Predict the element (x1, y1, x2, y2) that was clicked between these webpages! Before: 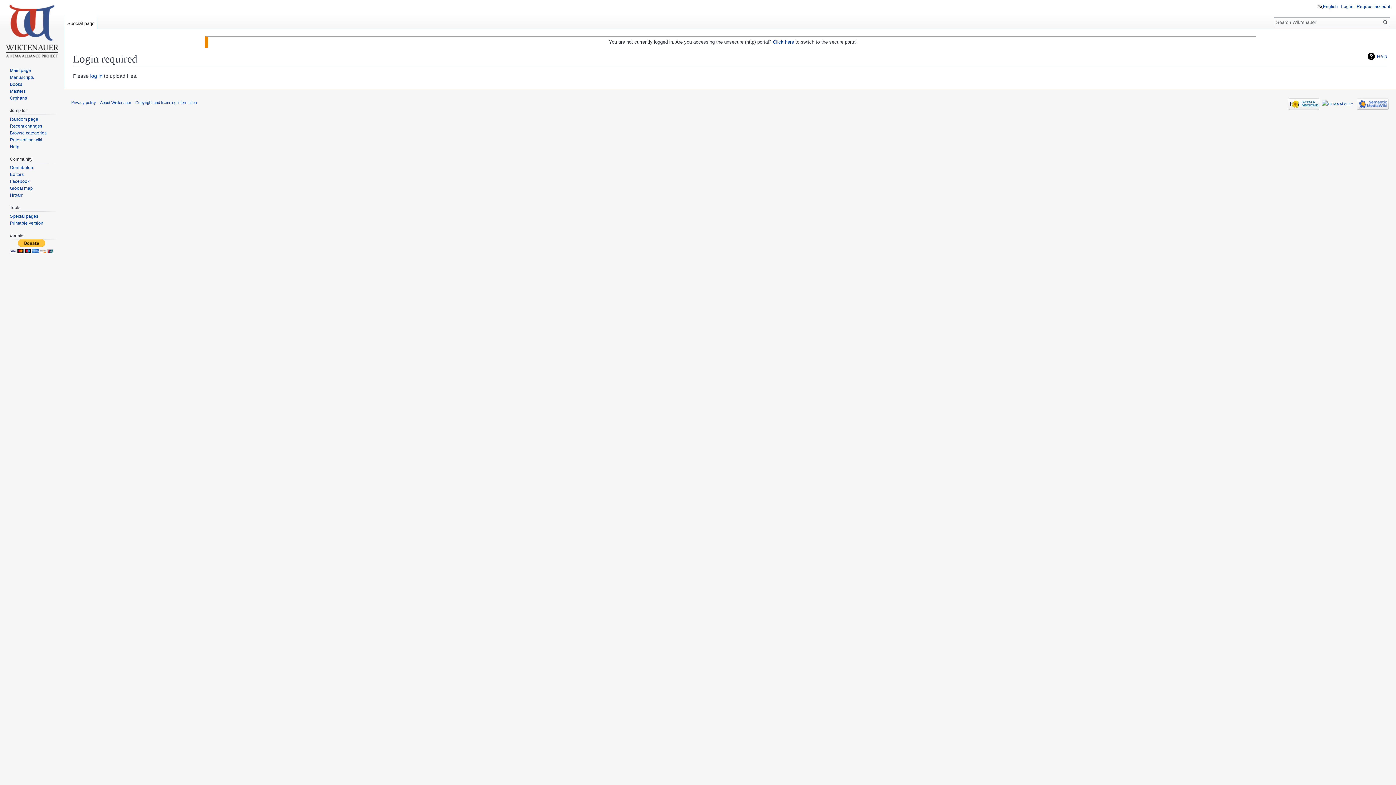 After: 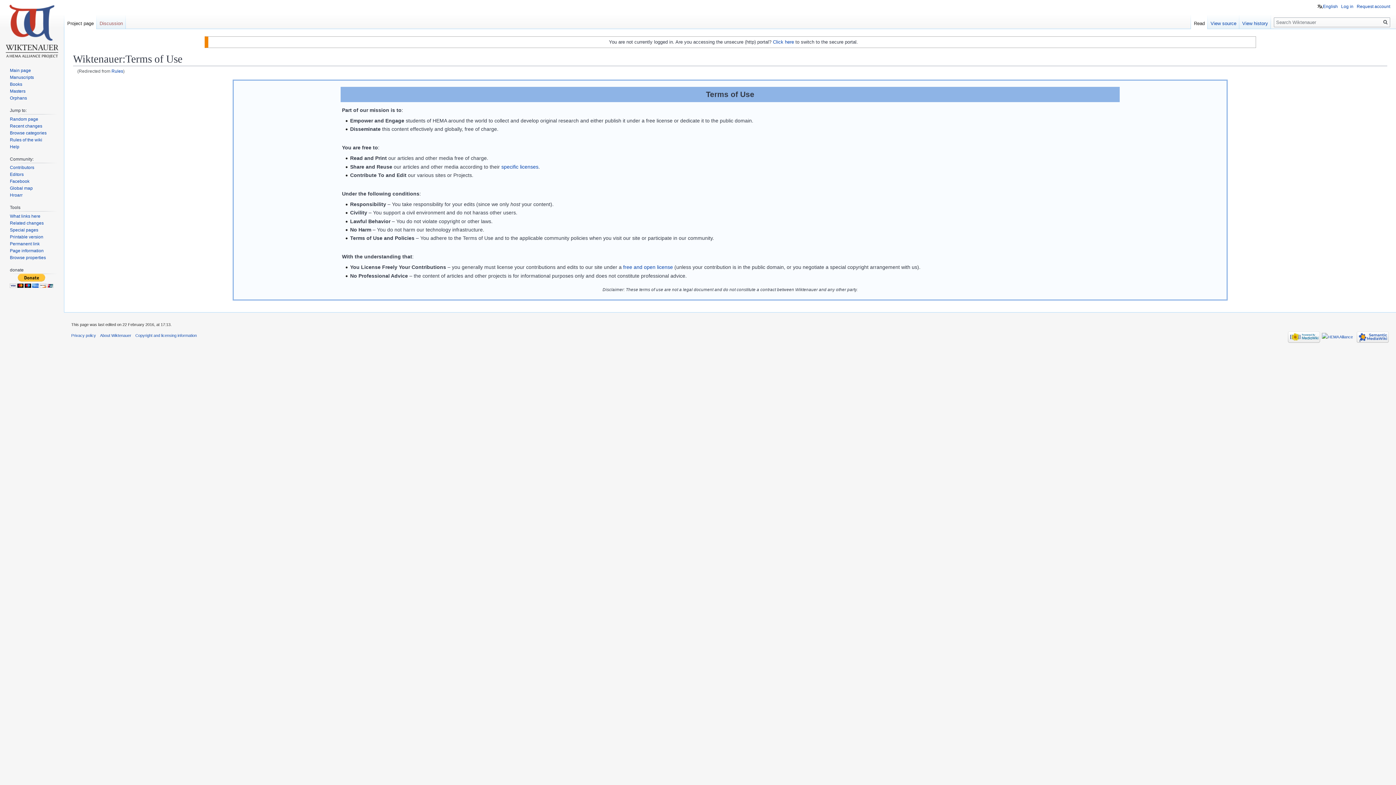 Action: bbox: (9, 137, 42, 142) label: Rules of the wiki